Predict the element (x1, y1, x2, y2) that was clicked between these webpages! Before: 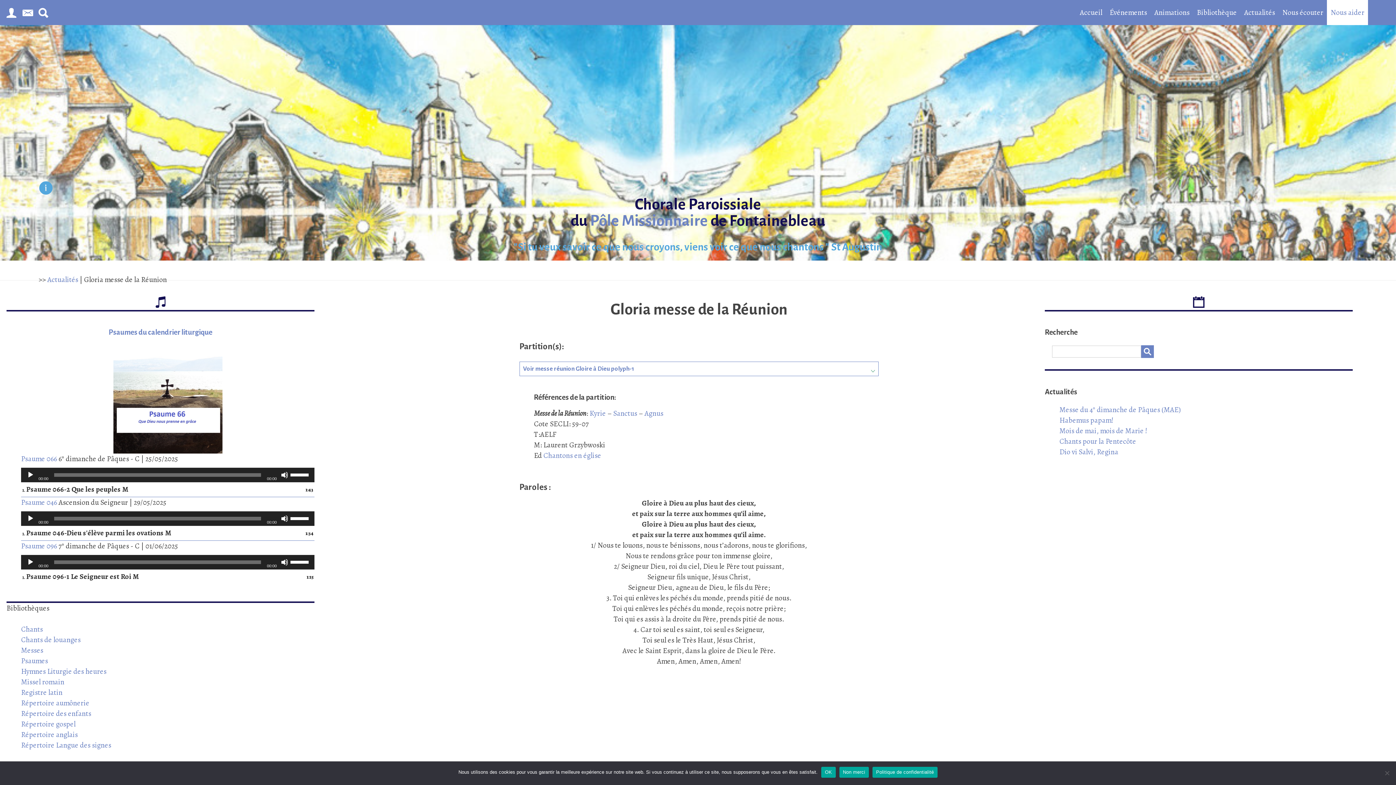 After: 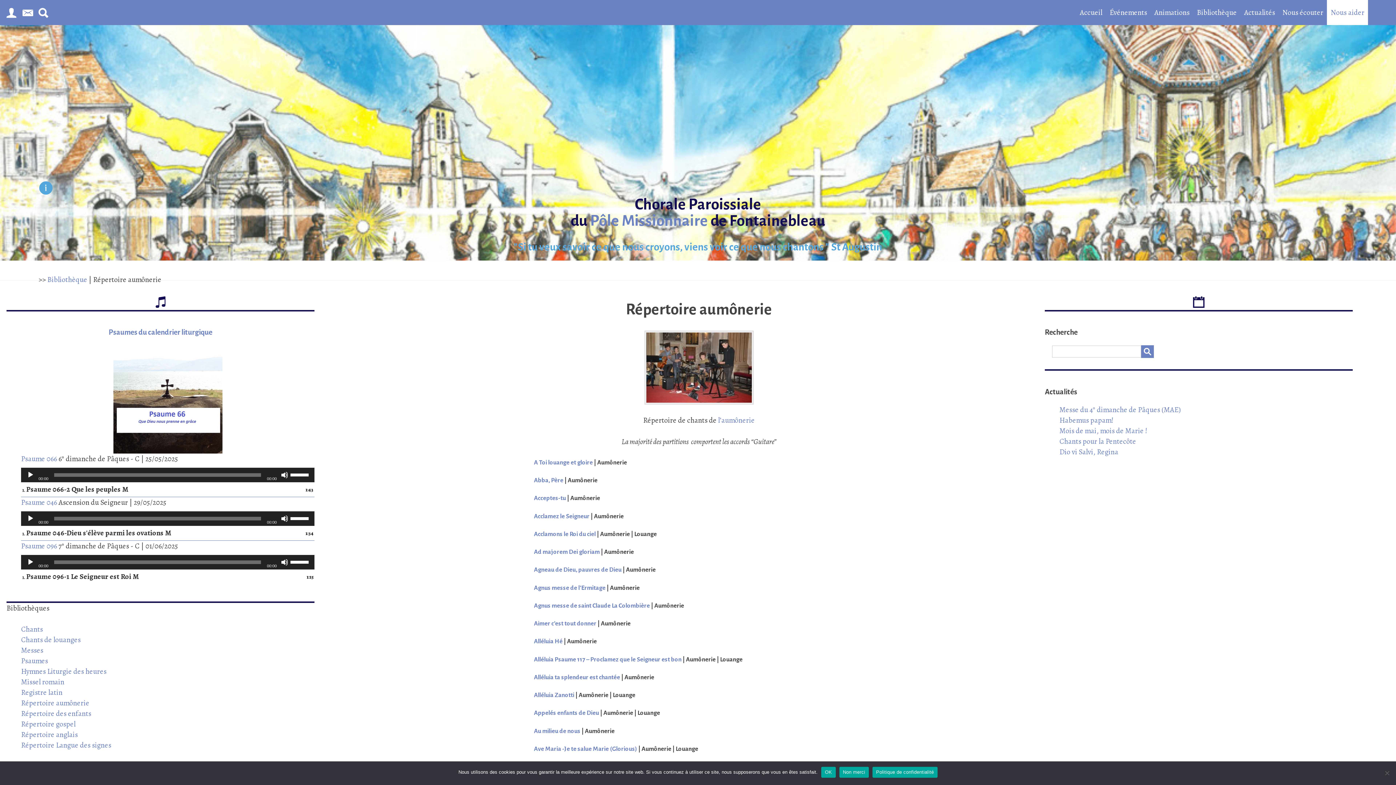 Action: label: Répertoire aumônerie bbox: (21, 698, 89, 708)